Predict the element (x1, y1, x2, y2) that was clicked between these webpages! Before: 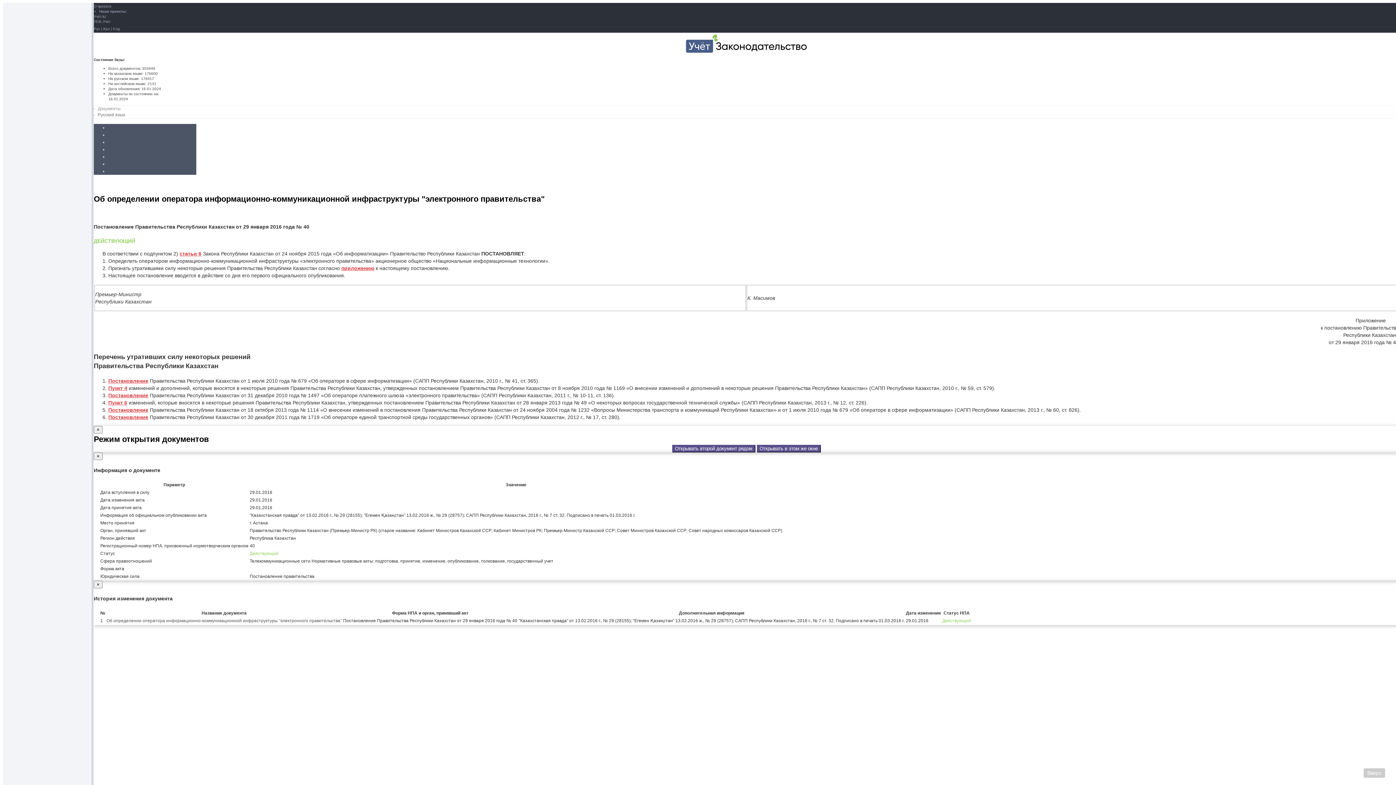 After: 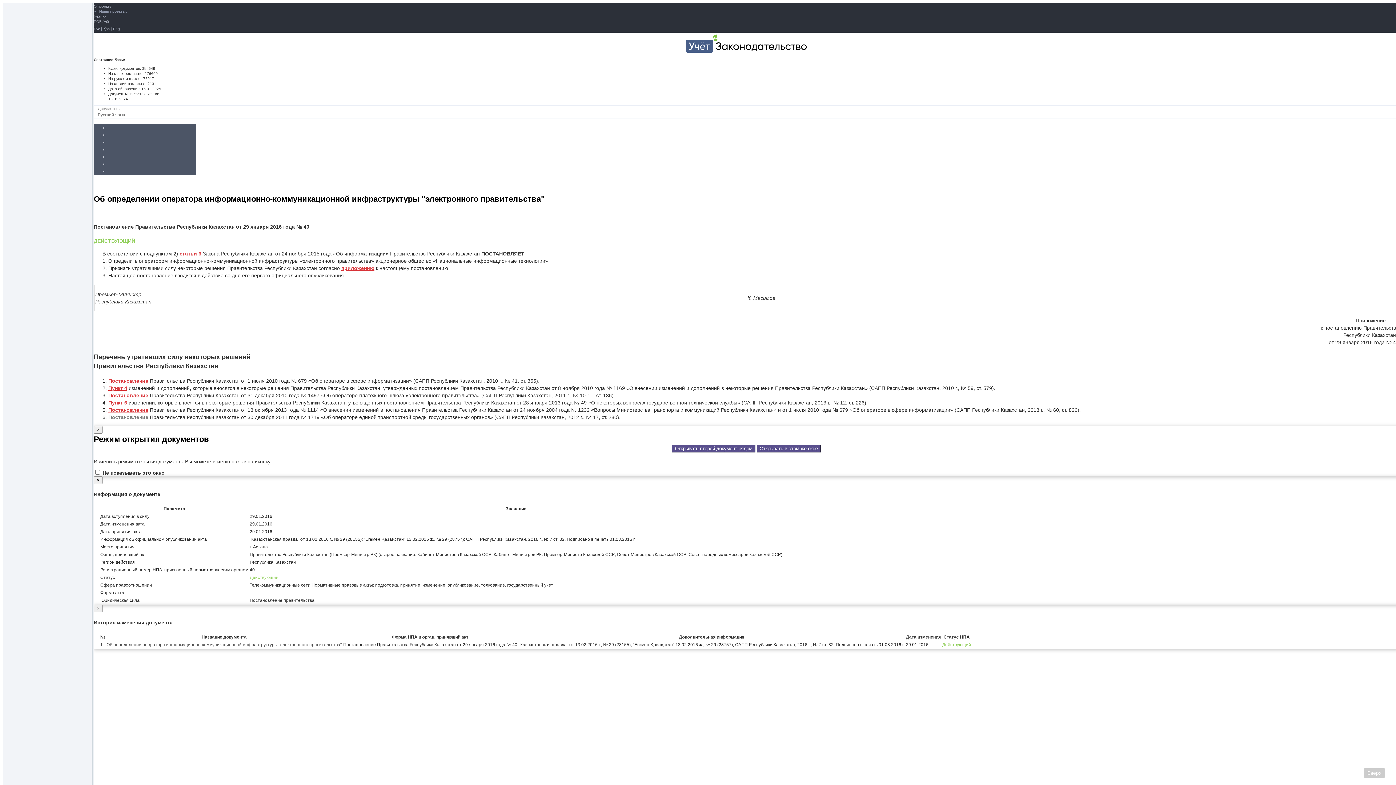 Action: bbox: (108, 414, 148, 420) label: Постановление